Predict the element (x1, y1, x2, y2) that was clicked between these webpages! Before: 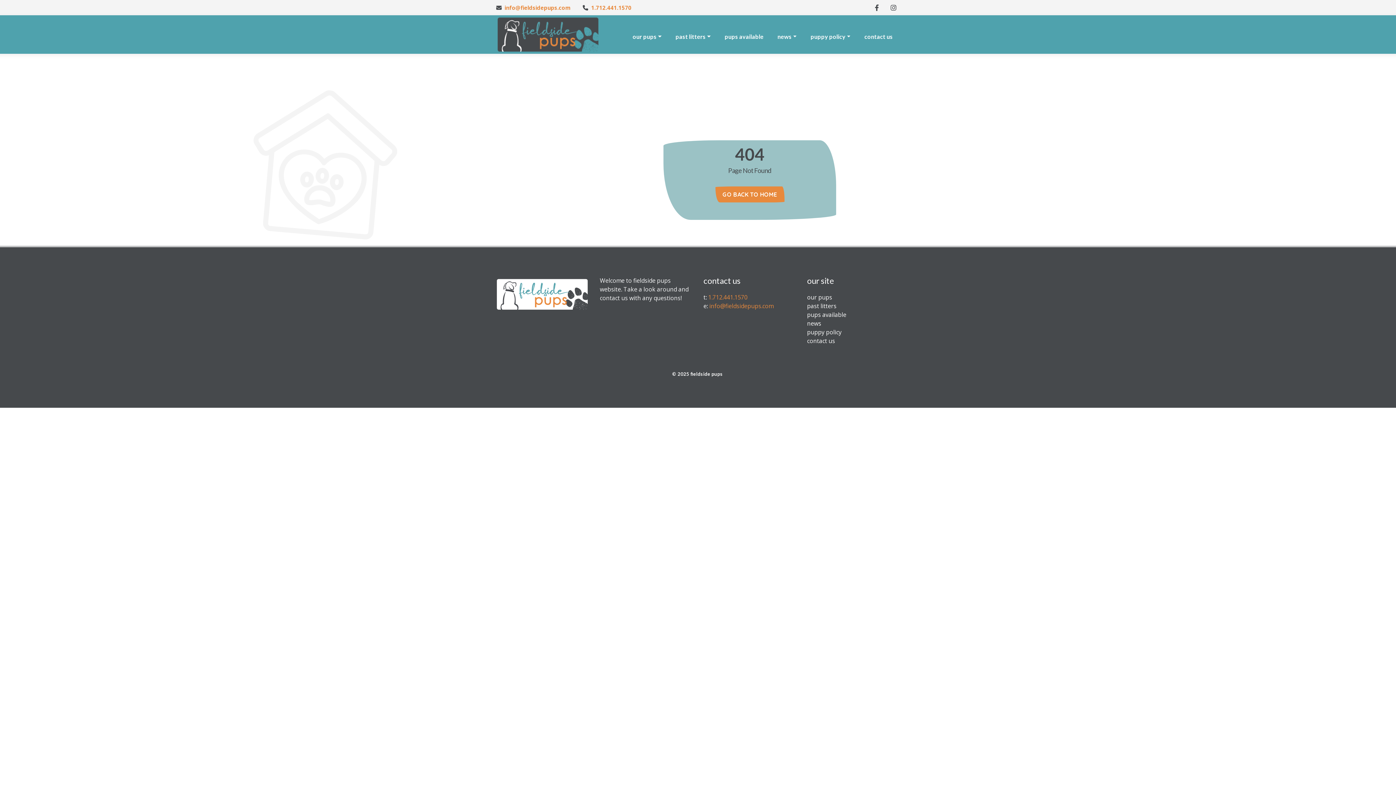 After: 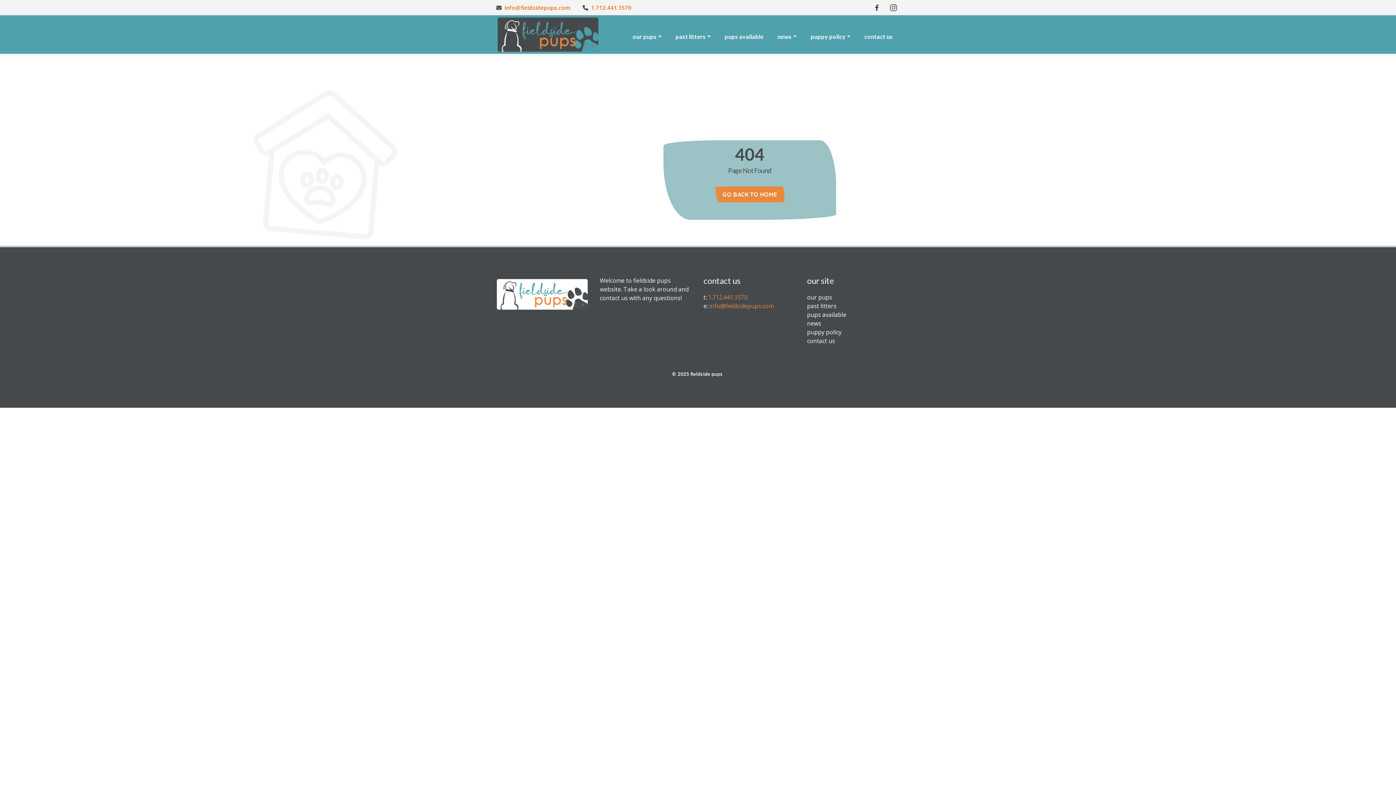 Action: bbox: (887, 0, 900, 15)